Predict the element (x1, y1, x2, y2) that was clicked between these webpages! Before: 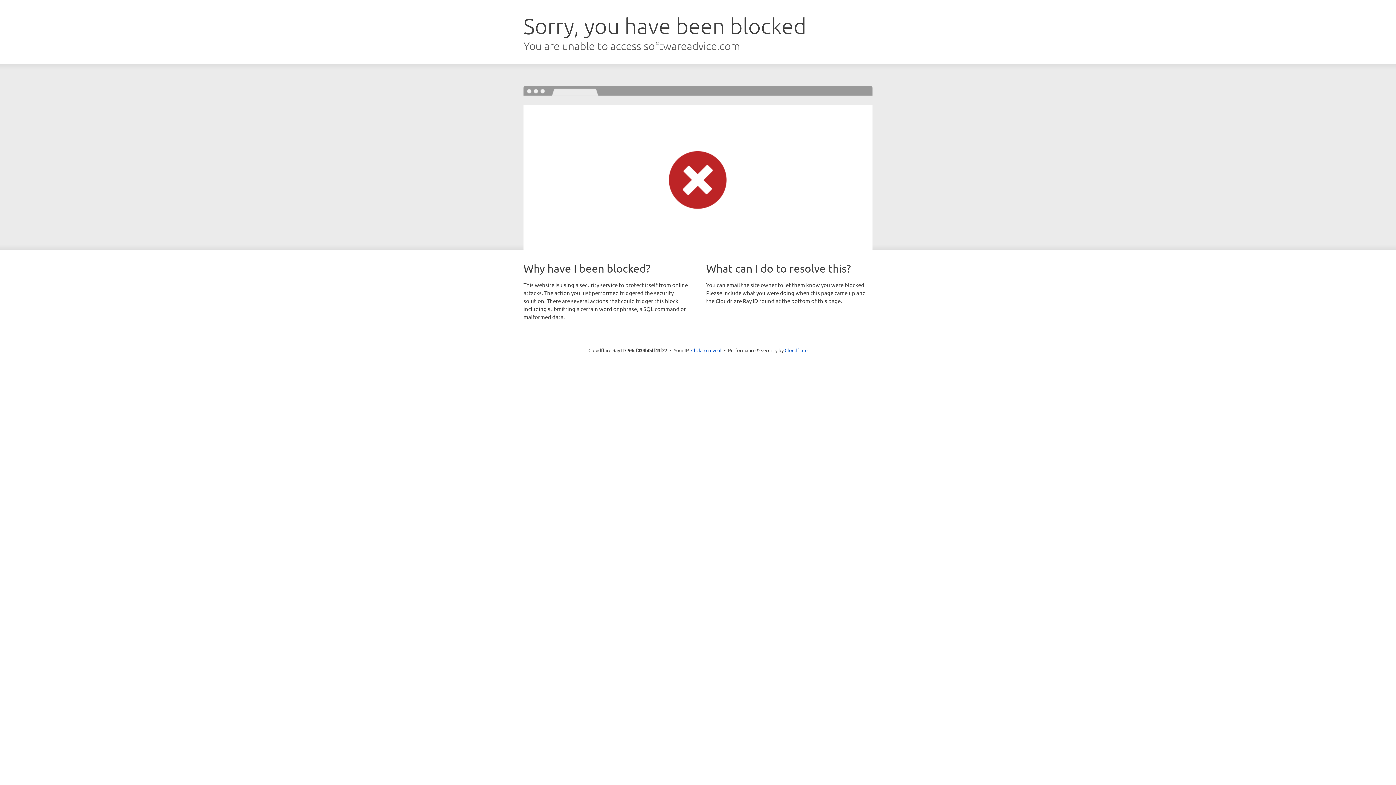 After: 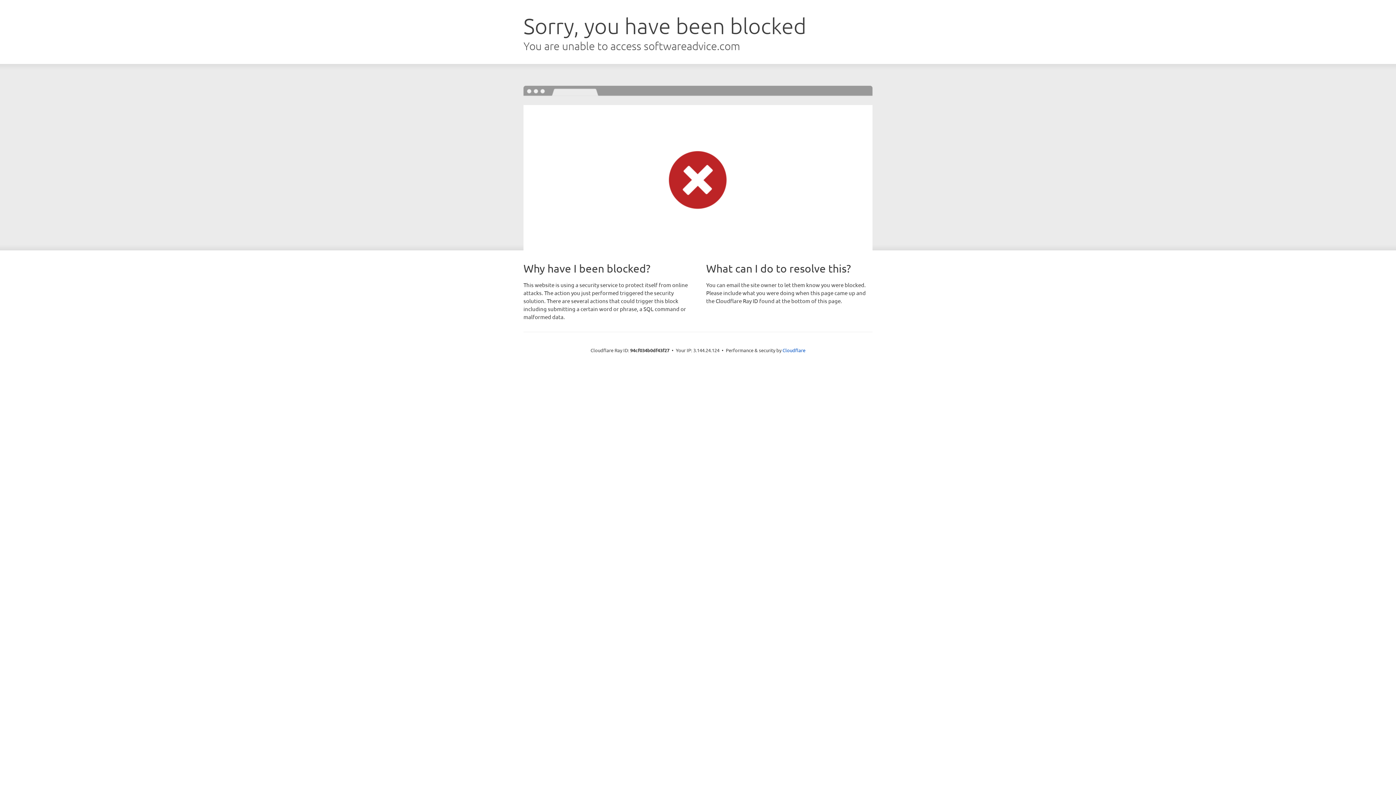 Action: bbox: (691, 346, 721, 353) label: Click to reveal